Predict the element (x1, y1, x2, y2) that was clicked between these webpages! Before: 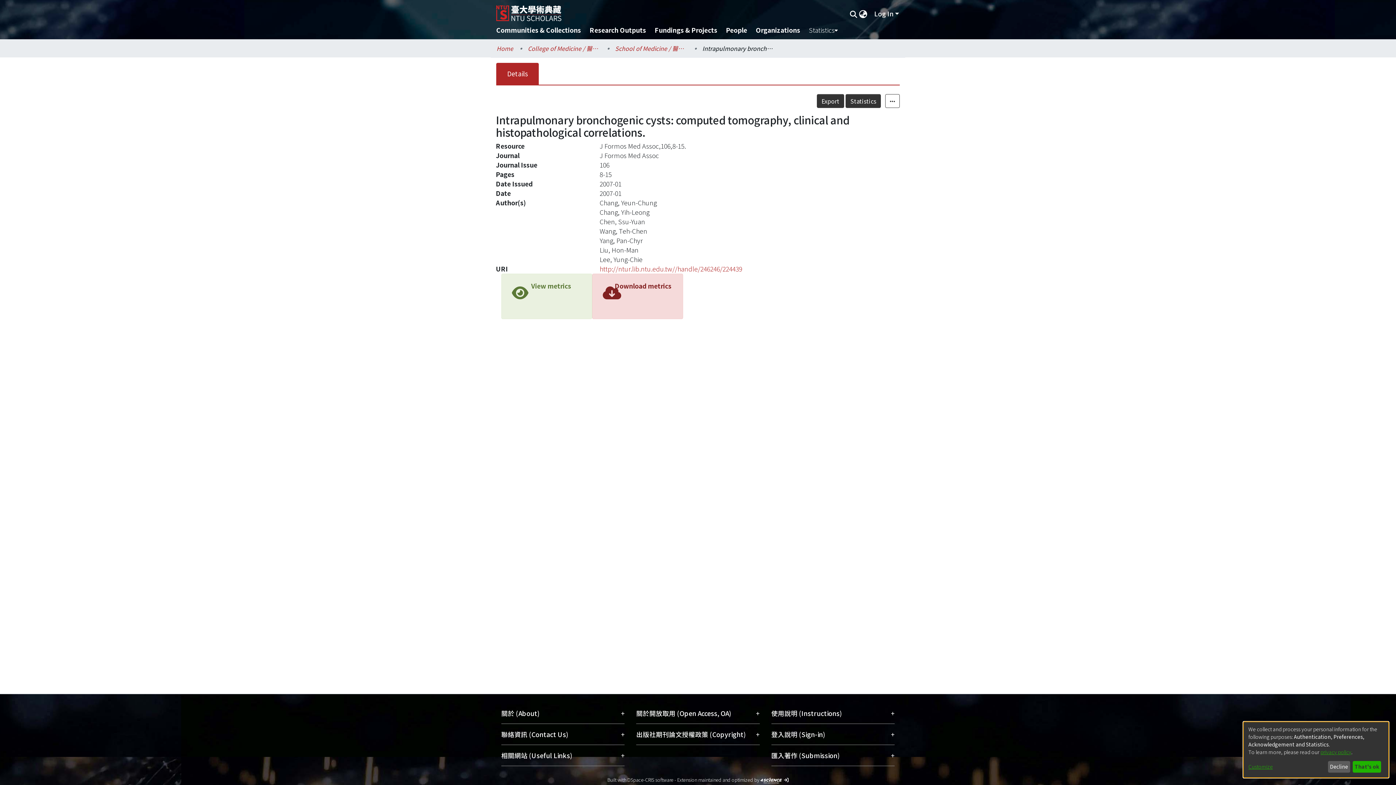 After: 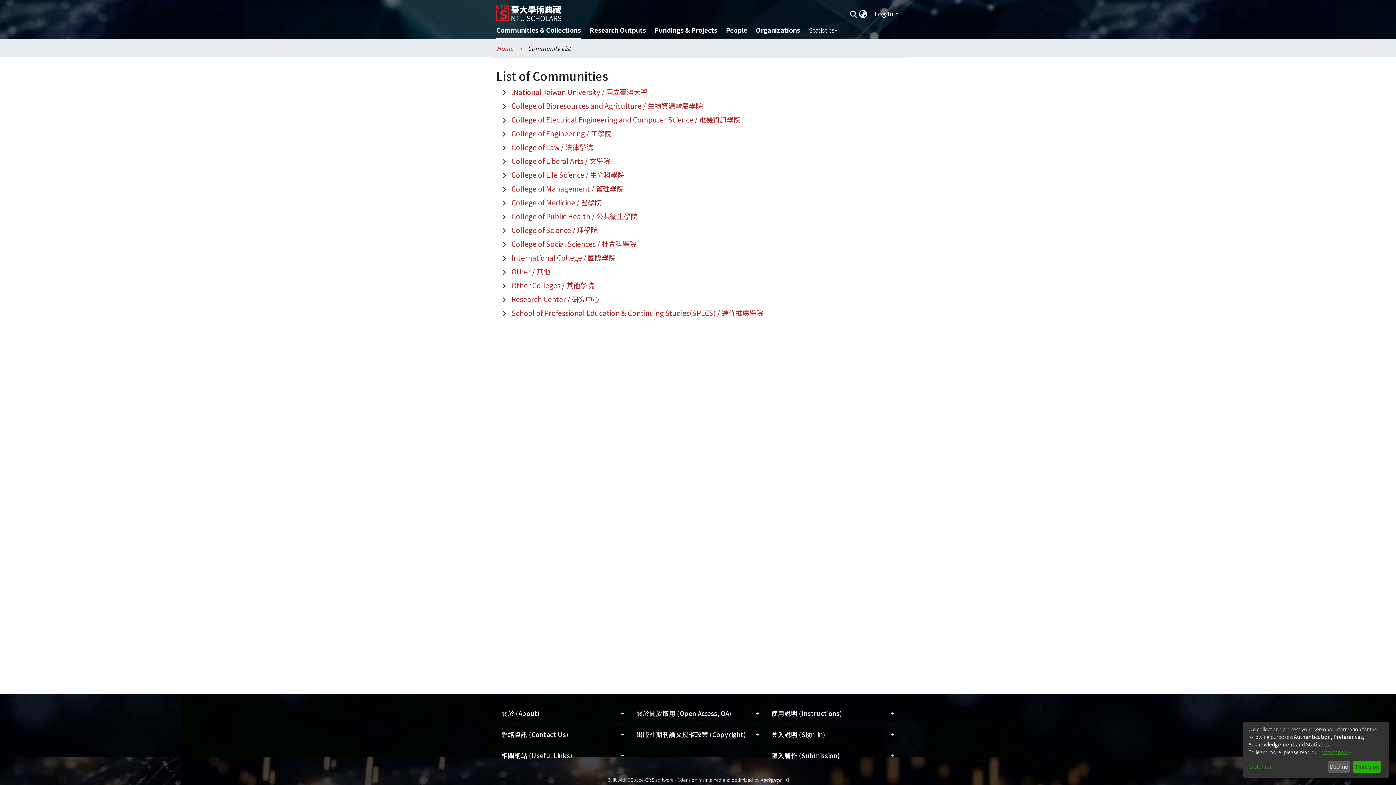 Action: bbox: (496, 9, 581, 27) label: Communities & Collections